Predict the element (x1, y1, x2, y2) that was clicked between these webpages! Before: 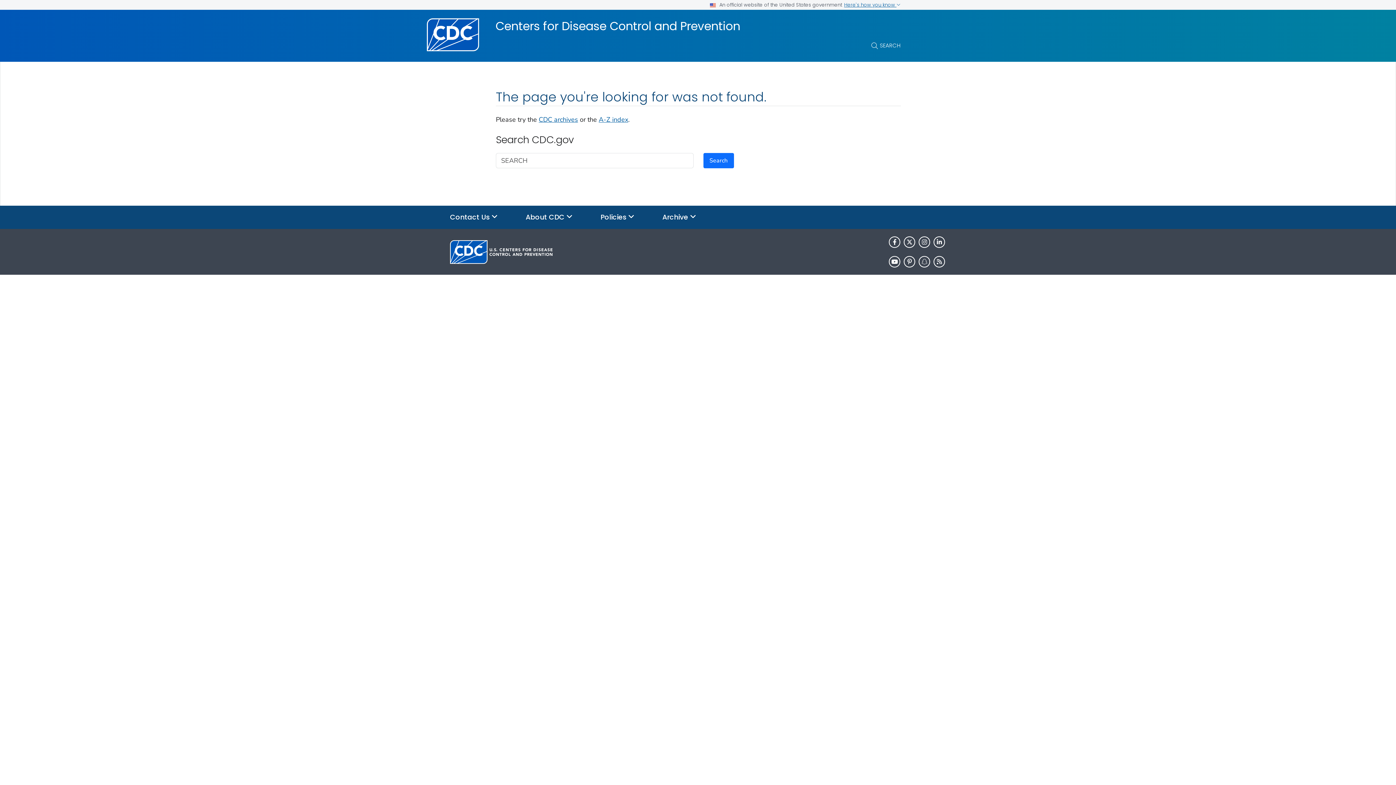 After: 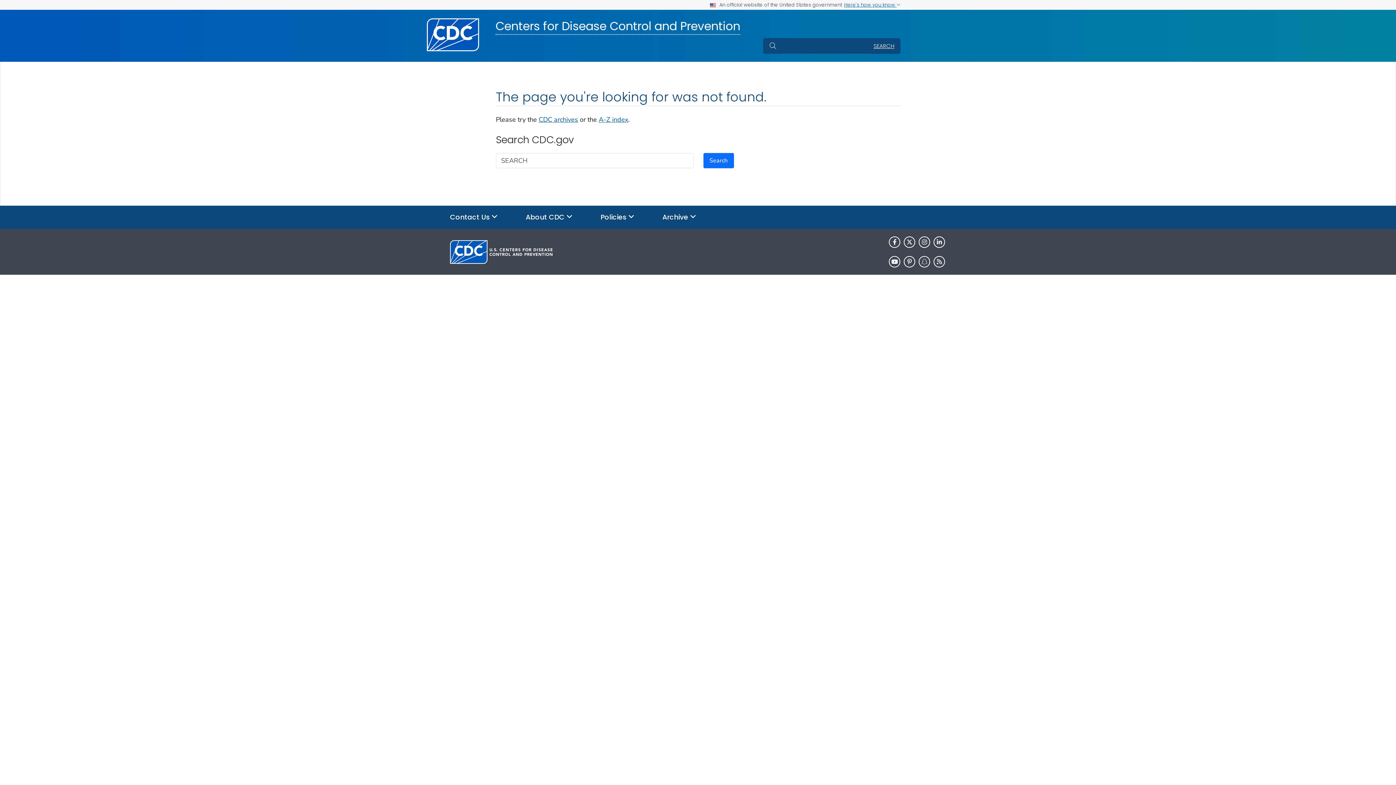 Action: bbox: (871, 40, 900, 50) label: SEARCH